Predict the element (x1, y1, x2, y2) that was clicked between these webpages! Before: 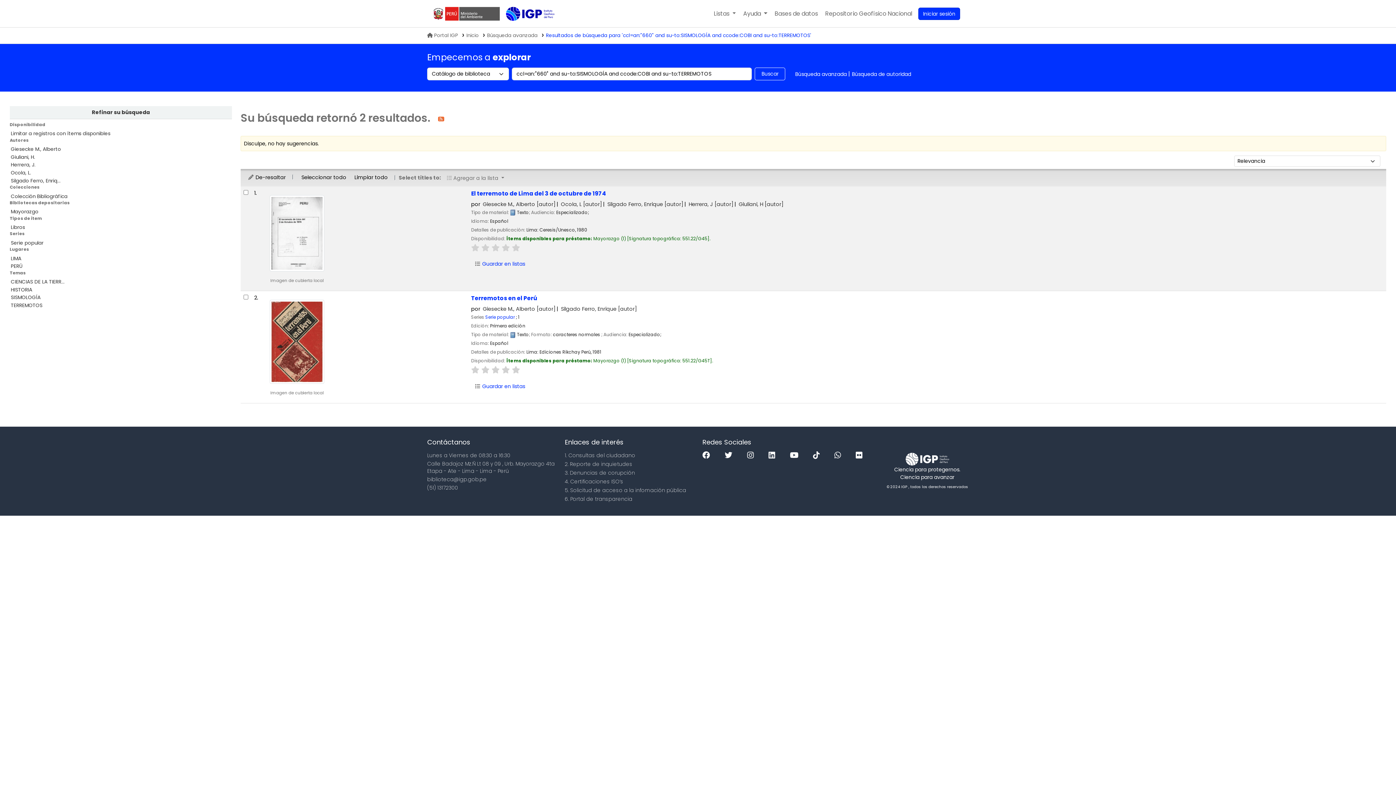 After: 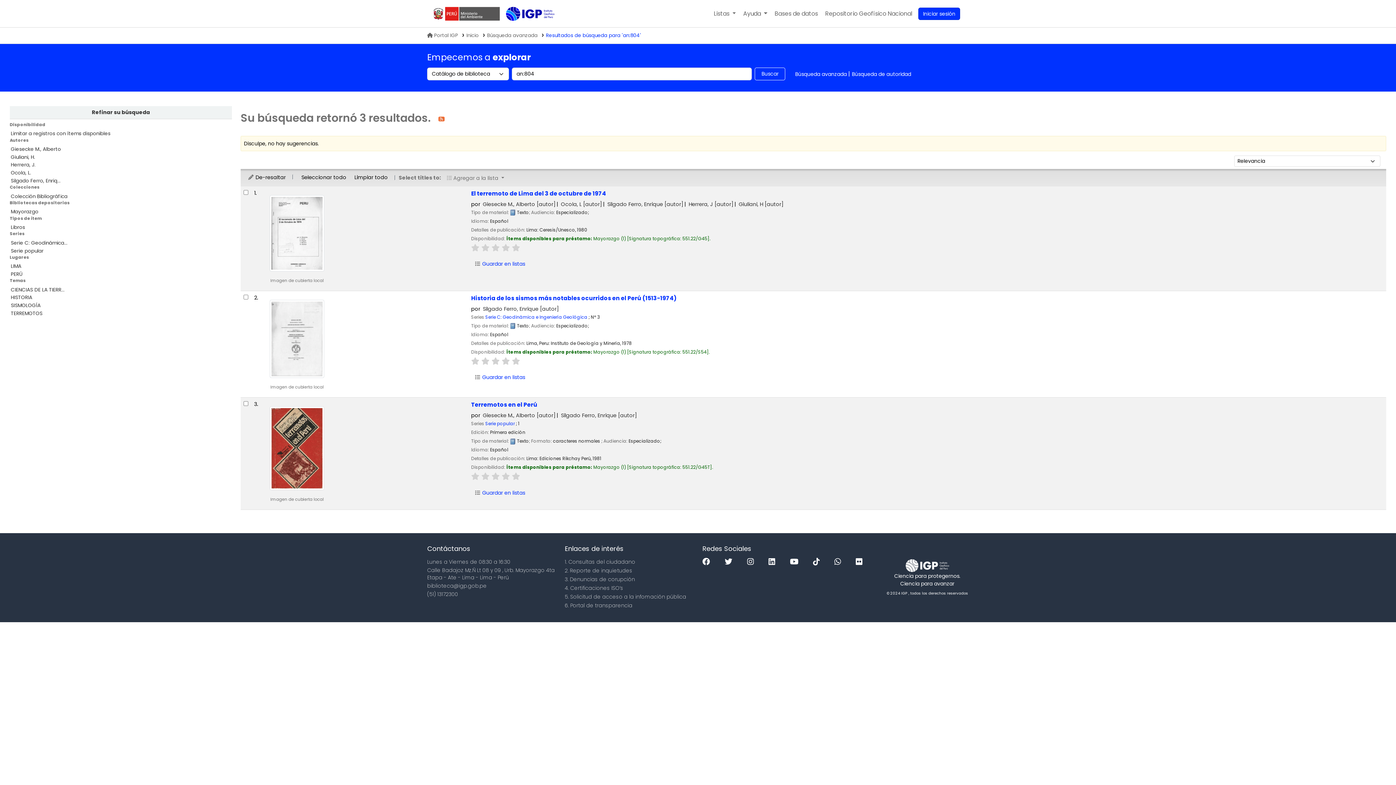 Action: label: Silgado Ferro, Enrique [autor] bbox: (561, 305, 637, 312)